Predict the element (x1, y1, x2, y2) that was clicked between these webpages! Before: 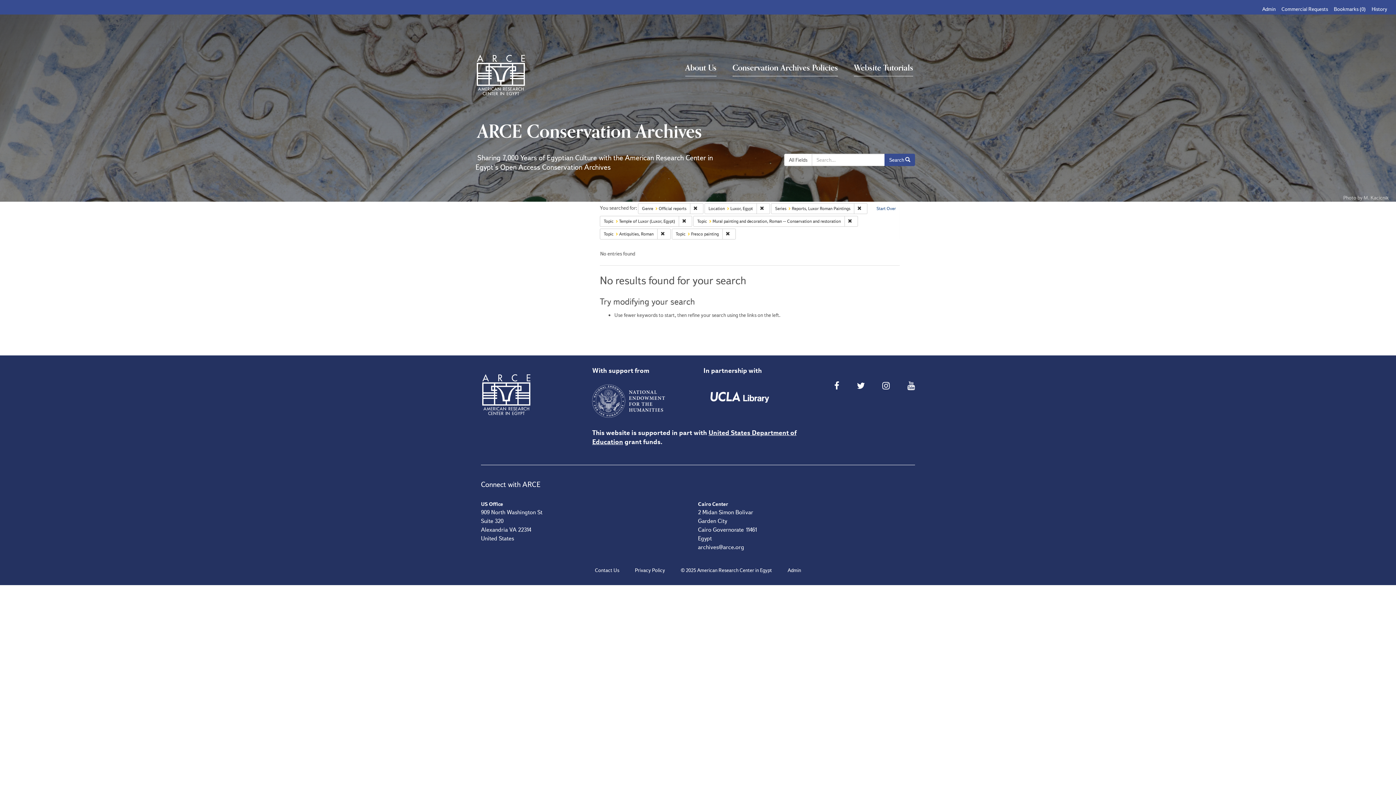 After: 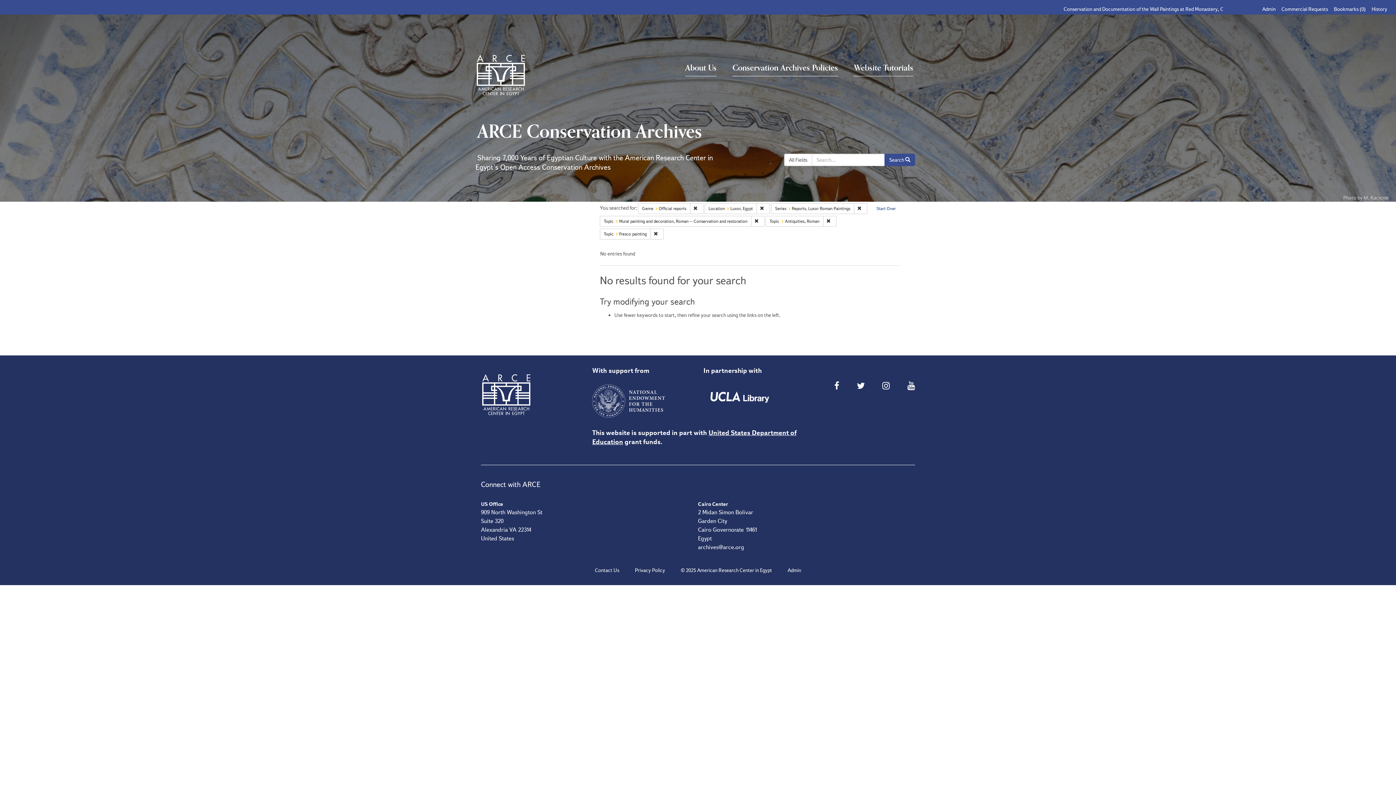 Action: bbox: (678, 216, 692, 226) label: Remove constraint Topic: Temple of Luxor (Luxor, Egypt)